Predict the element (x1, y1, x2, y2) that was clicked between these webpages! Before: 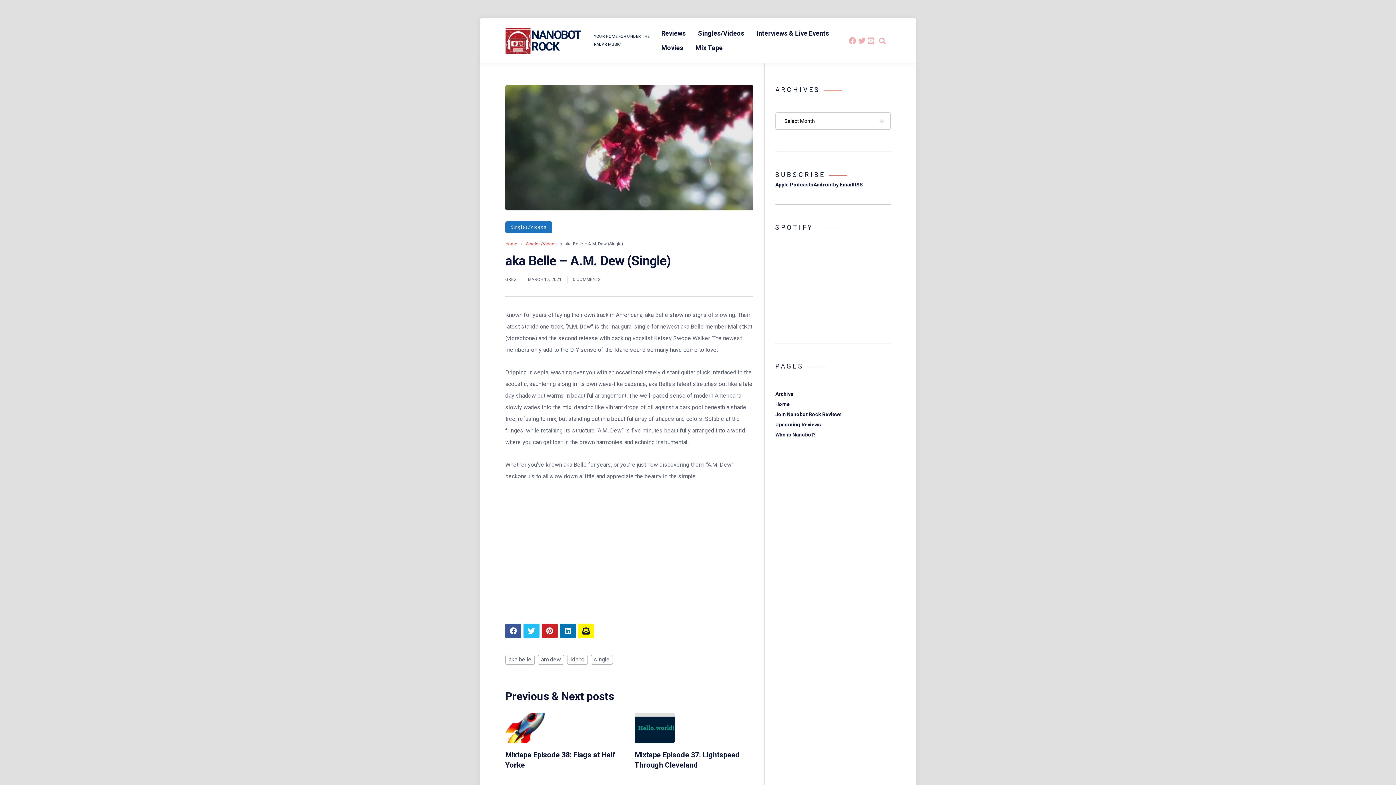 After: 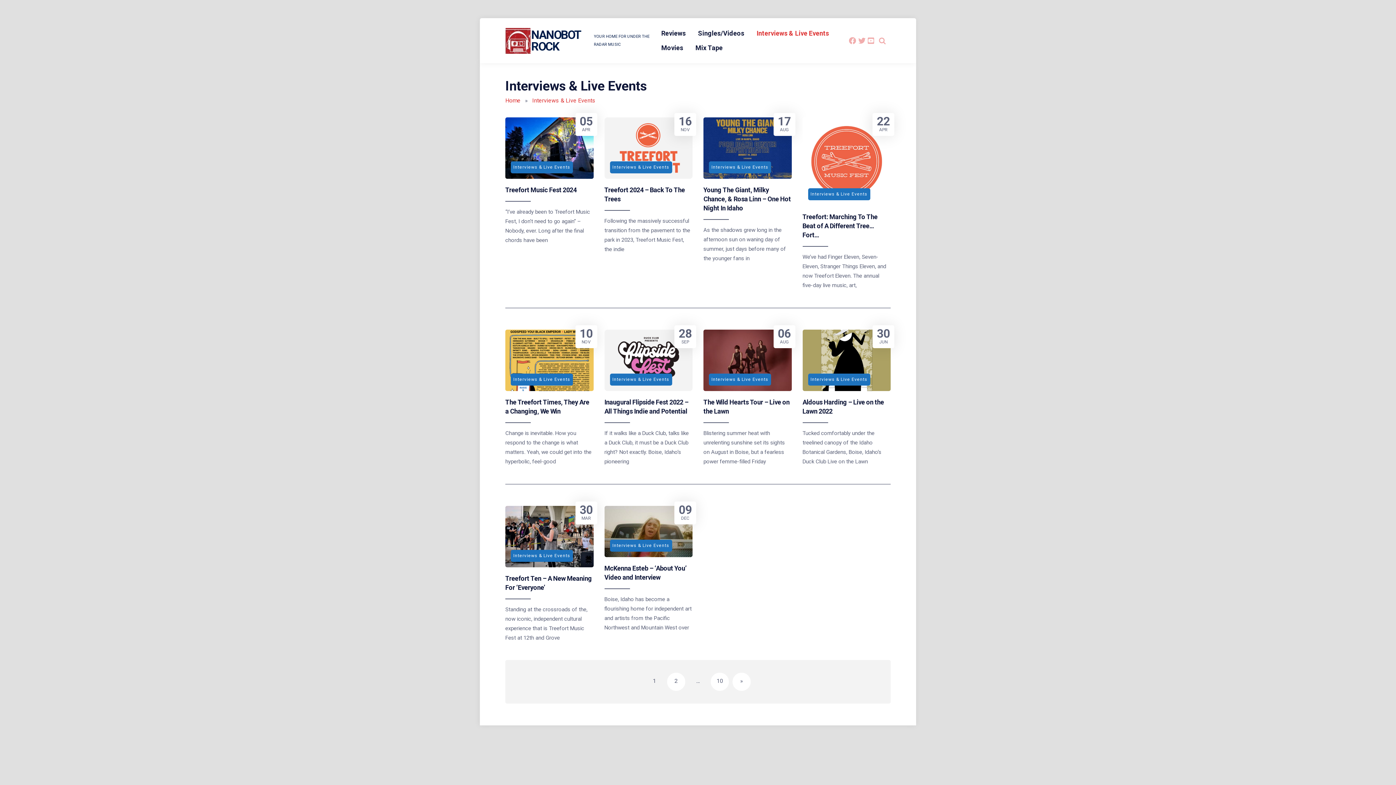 Action: label: Interviews & Live Events bbox: (751, 26, 834, 40)